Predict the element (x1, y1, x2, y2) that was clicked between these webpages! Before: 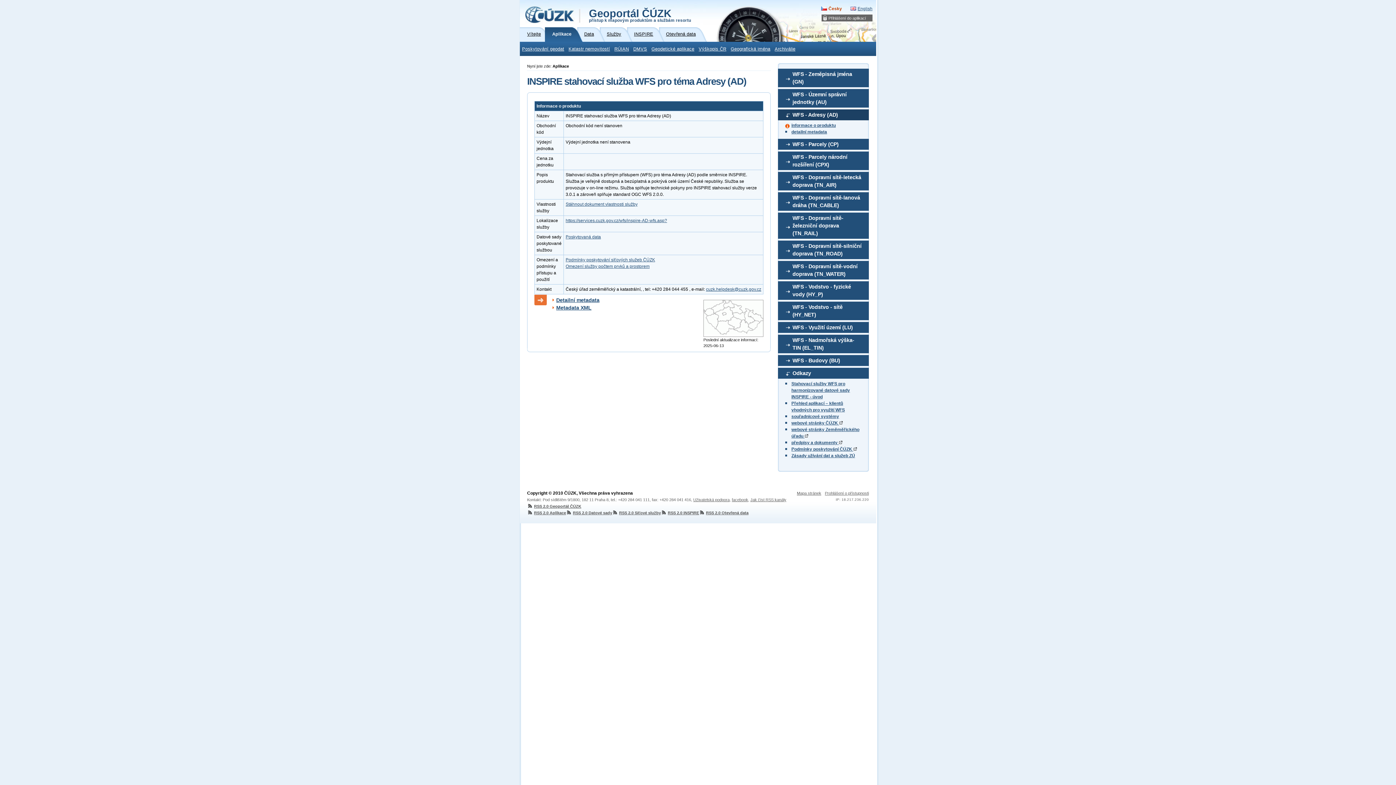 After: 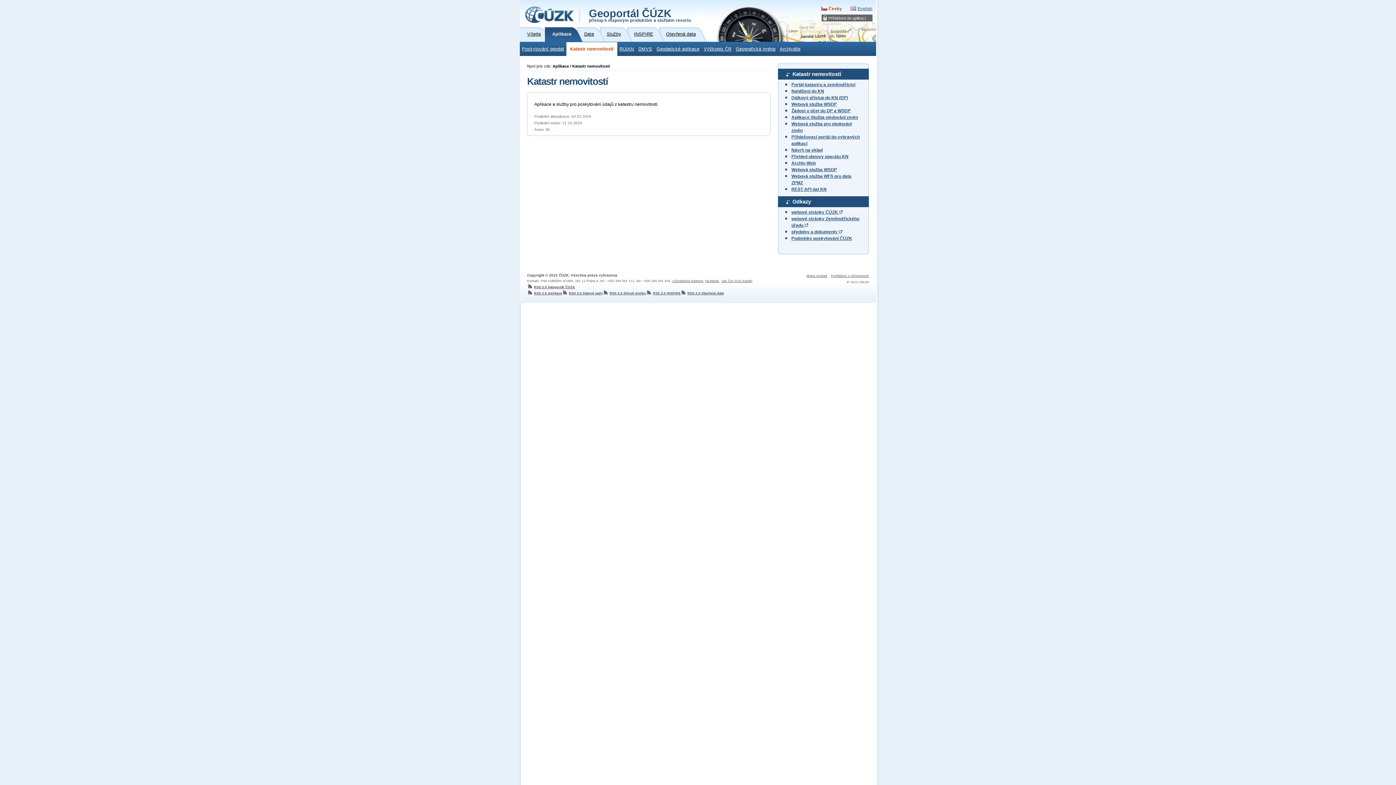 Action: label: Katastr nemovitostí bbox: (566, 42, 612, 56)